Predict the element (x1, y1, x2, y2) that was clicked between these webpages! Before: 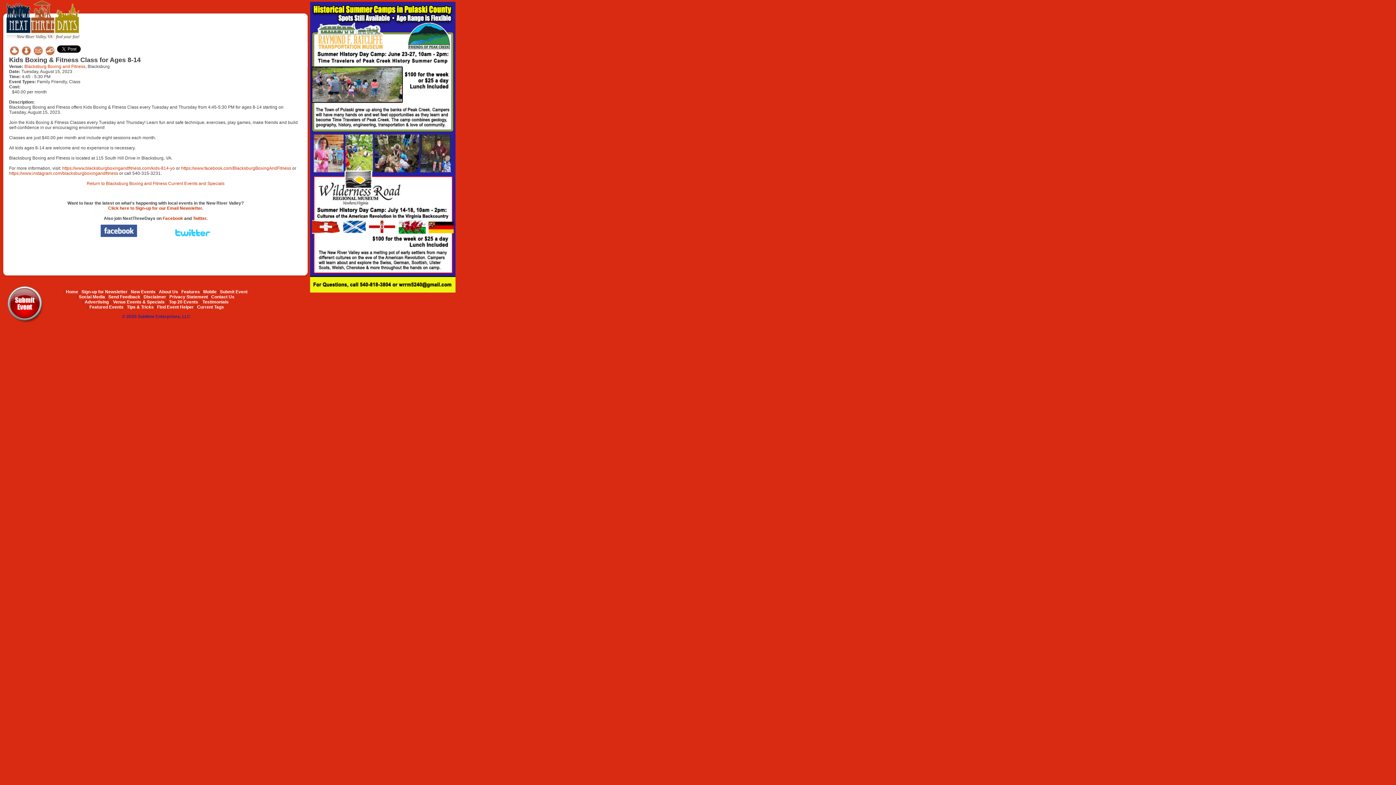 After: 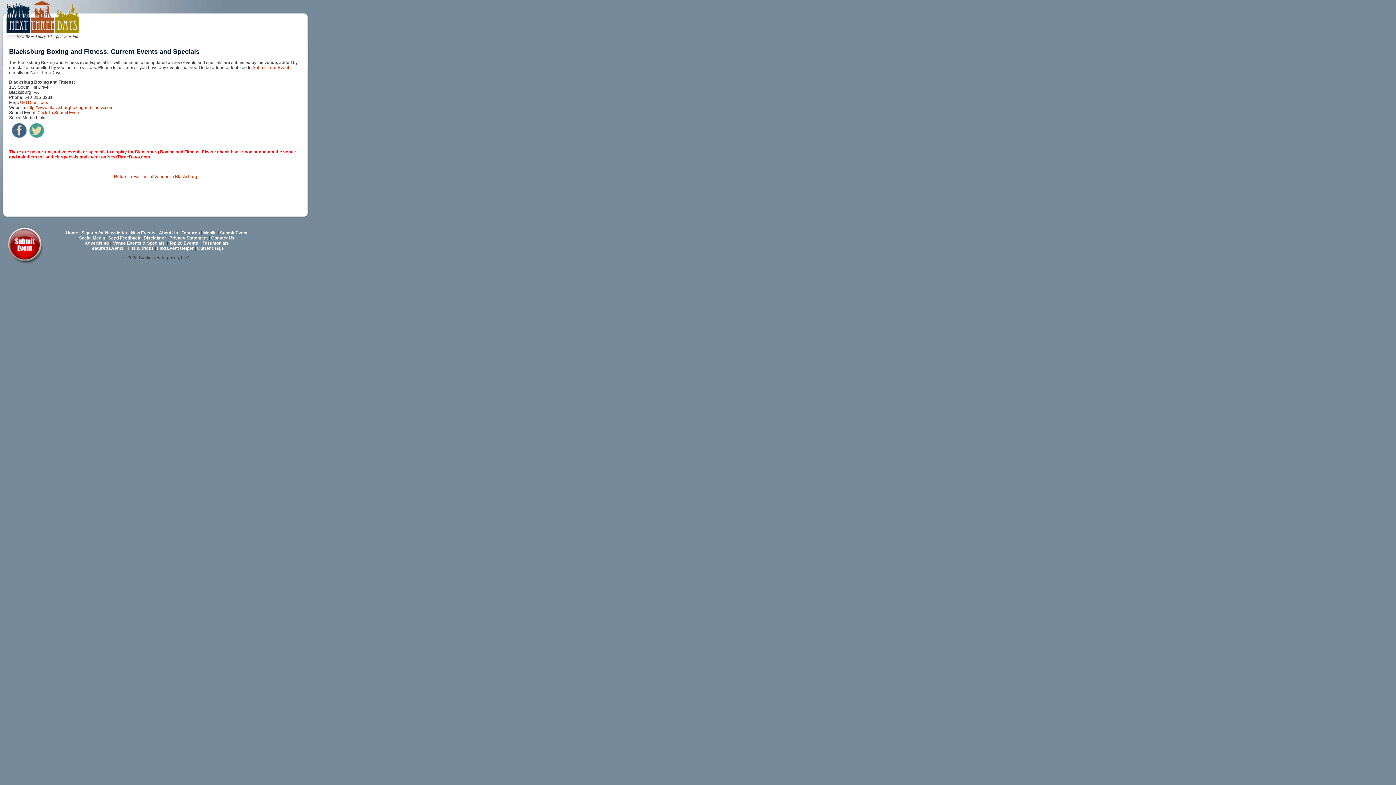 Action: bbox: (24, 64, 85, 69) label: Blacksburg Boxing and Fitness